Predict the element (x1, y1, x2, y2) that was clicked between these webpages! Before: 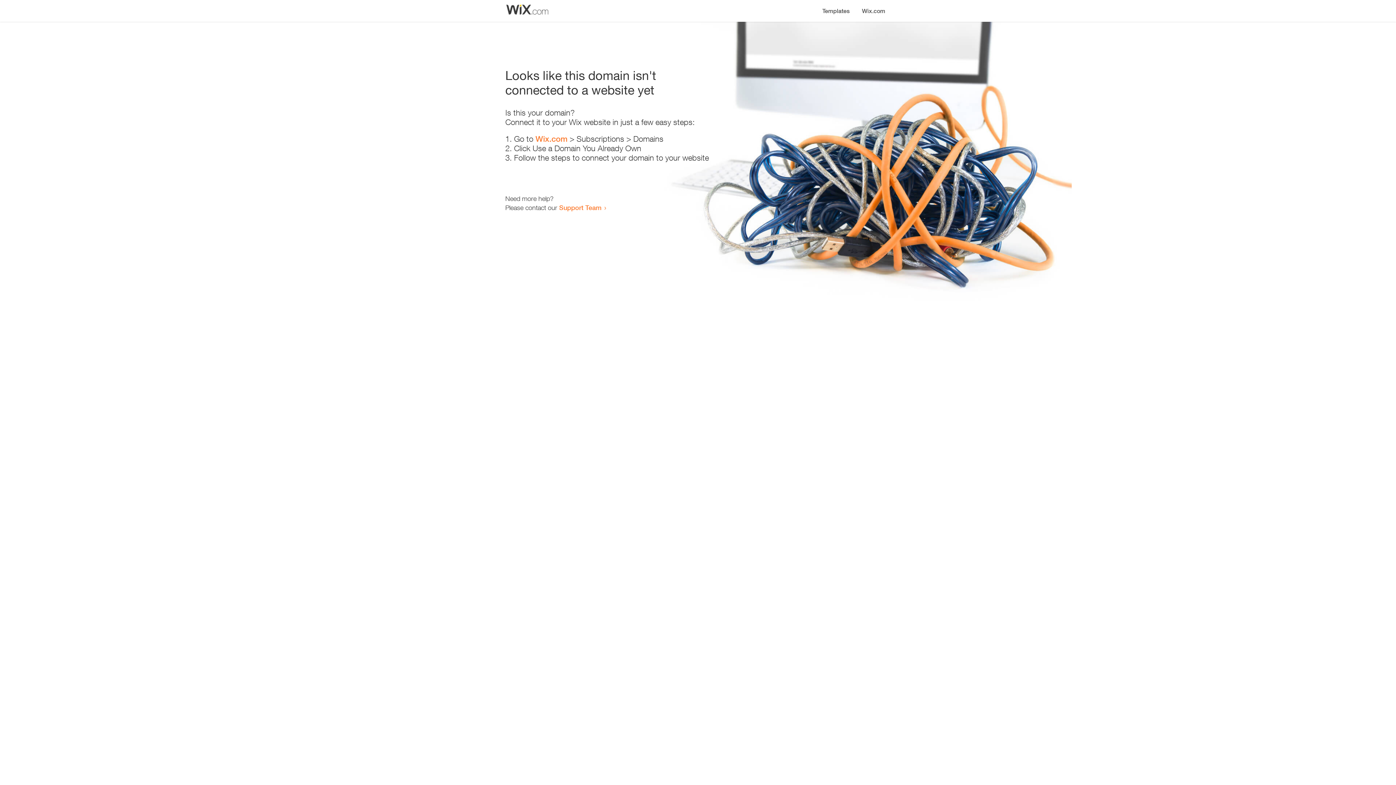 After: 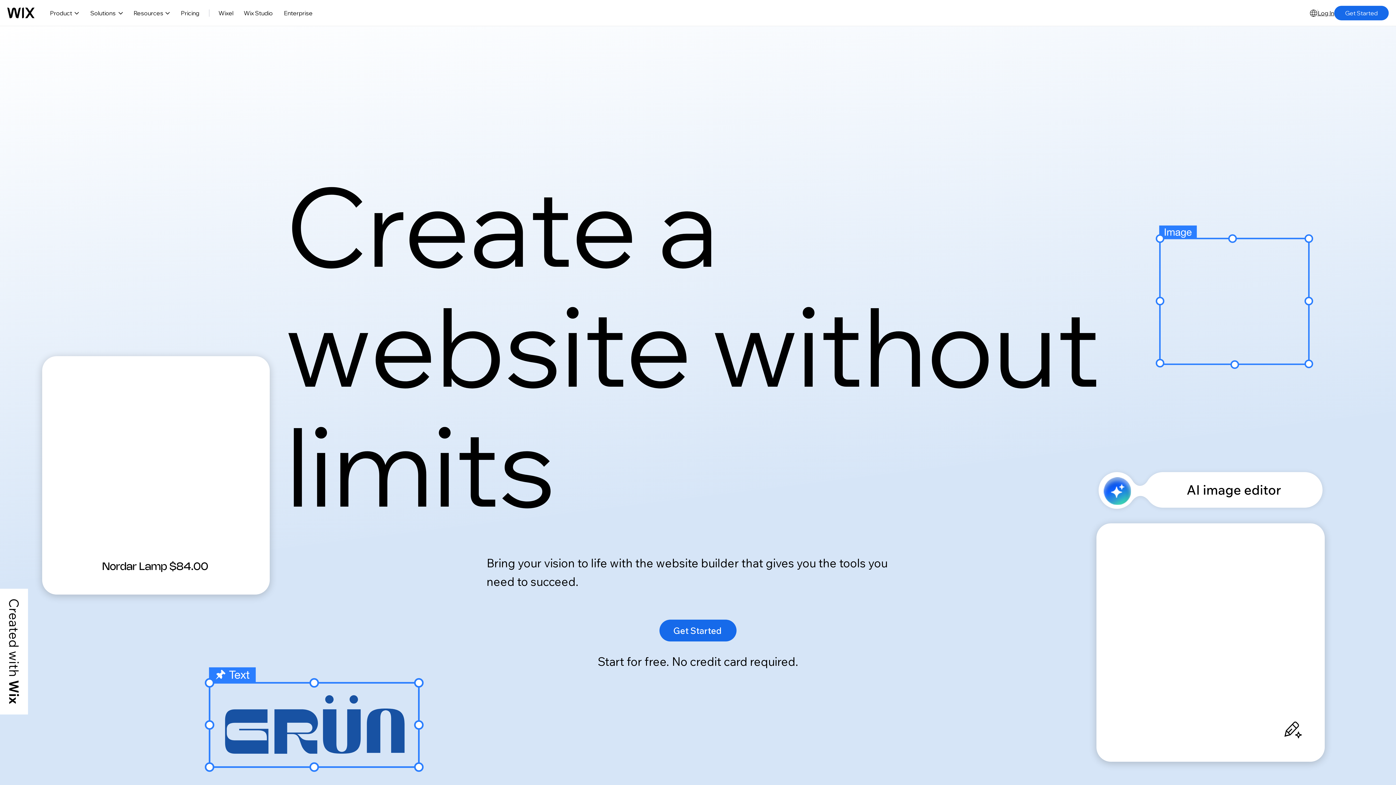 Action: bbox: (856, 0, 890, 14) label: Wix.com